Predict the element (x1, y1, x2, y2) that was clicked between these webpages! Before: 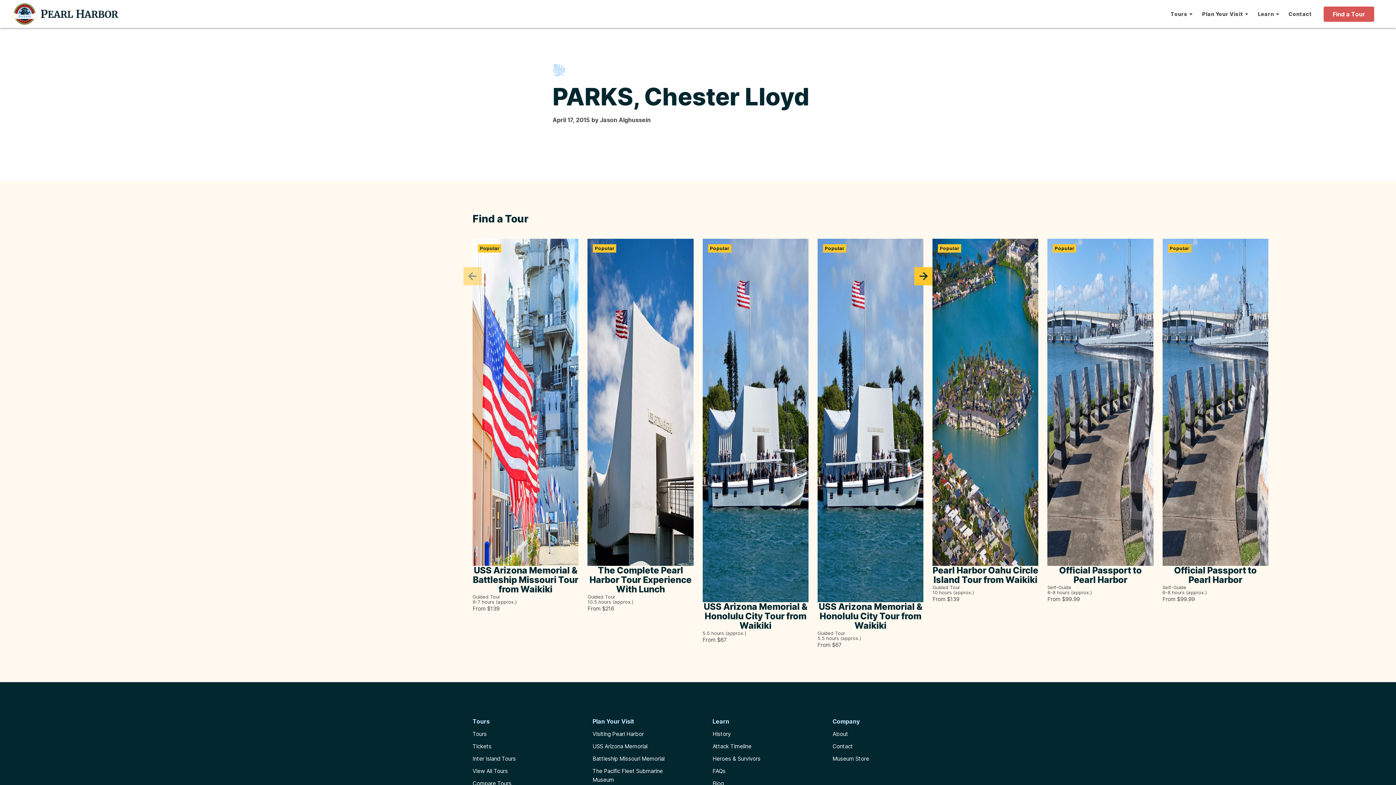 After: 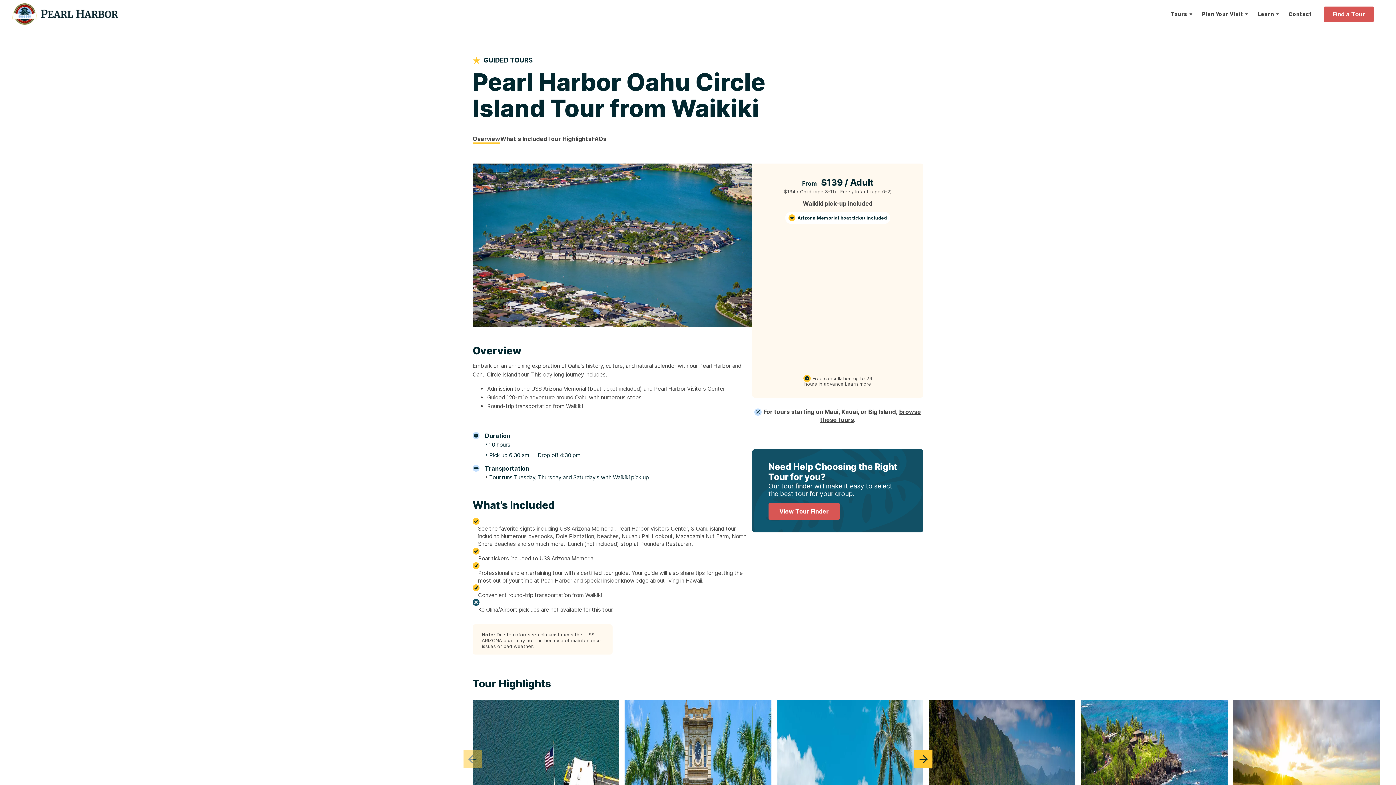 Action: label: Popular bbox: (932, 238, 1038, 566)